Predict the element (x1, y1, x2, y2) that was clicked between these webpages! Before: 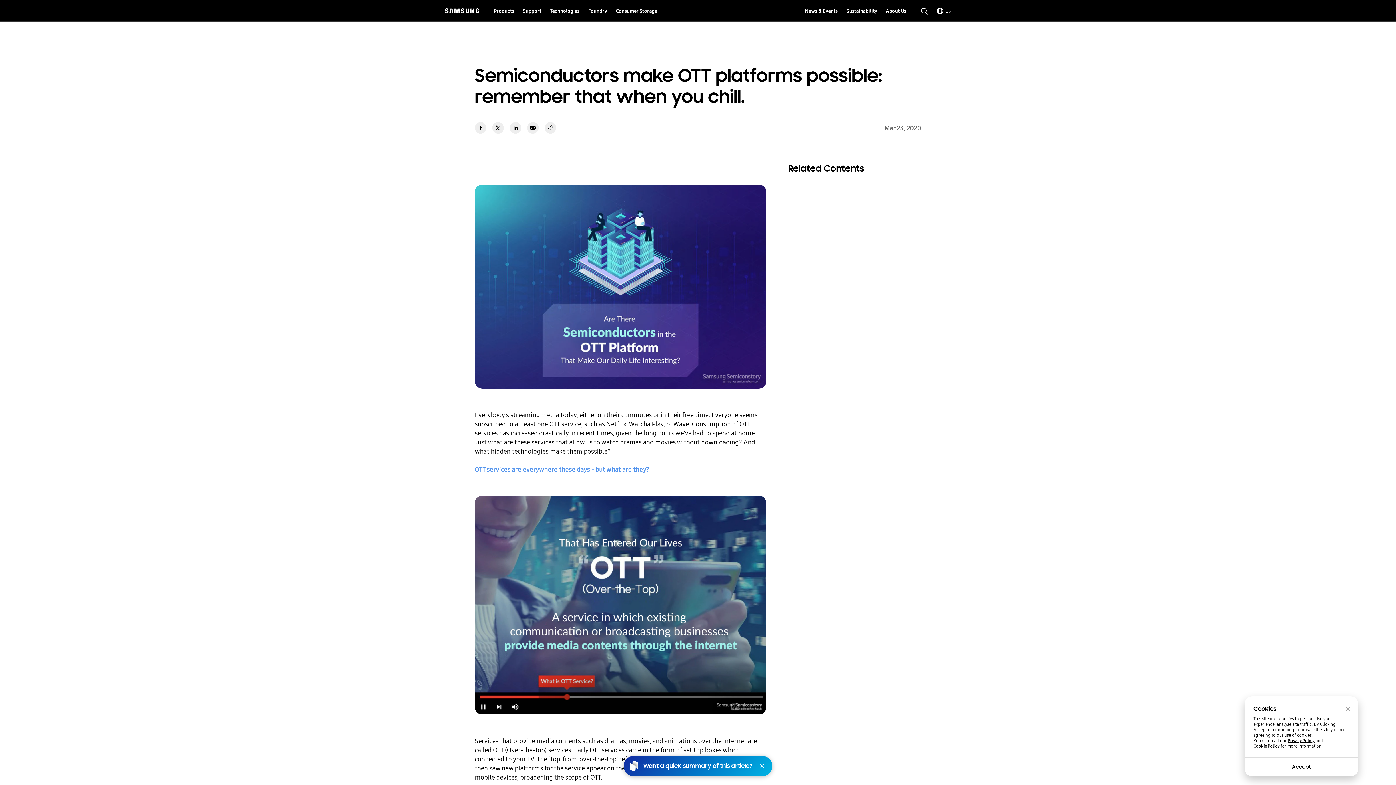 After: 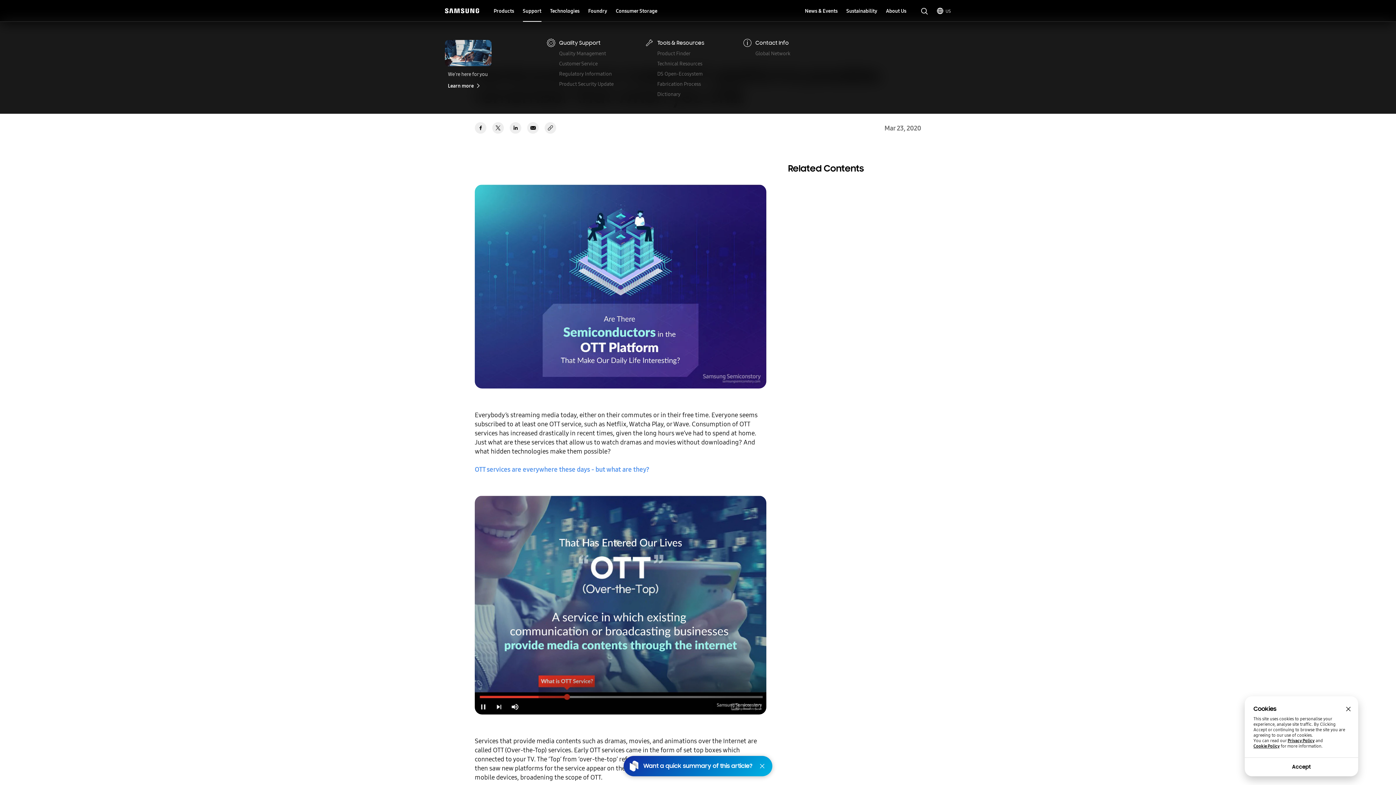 Action: bbox: (522, 0, 541, 21) label: Support